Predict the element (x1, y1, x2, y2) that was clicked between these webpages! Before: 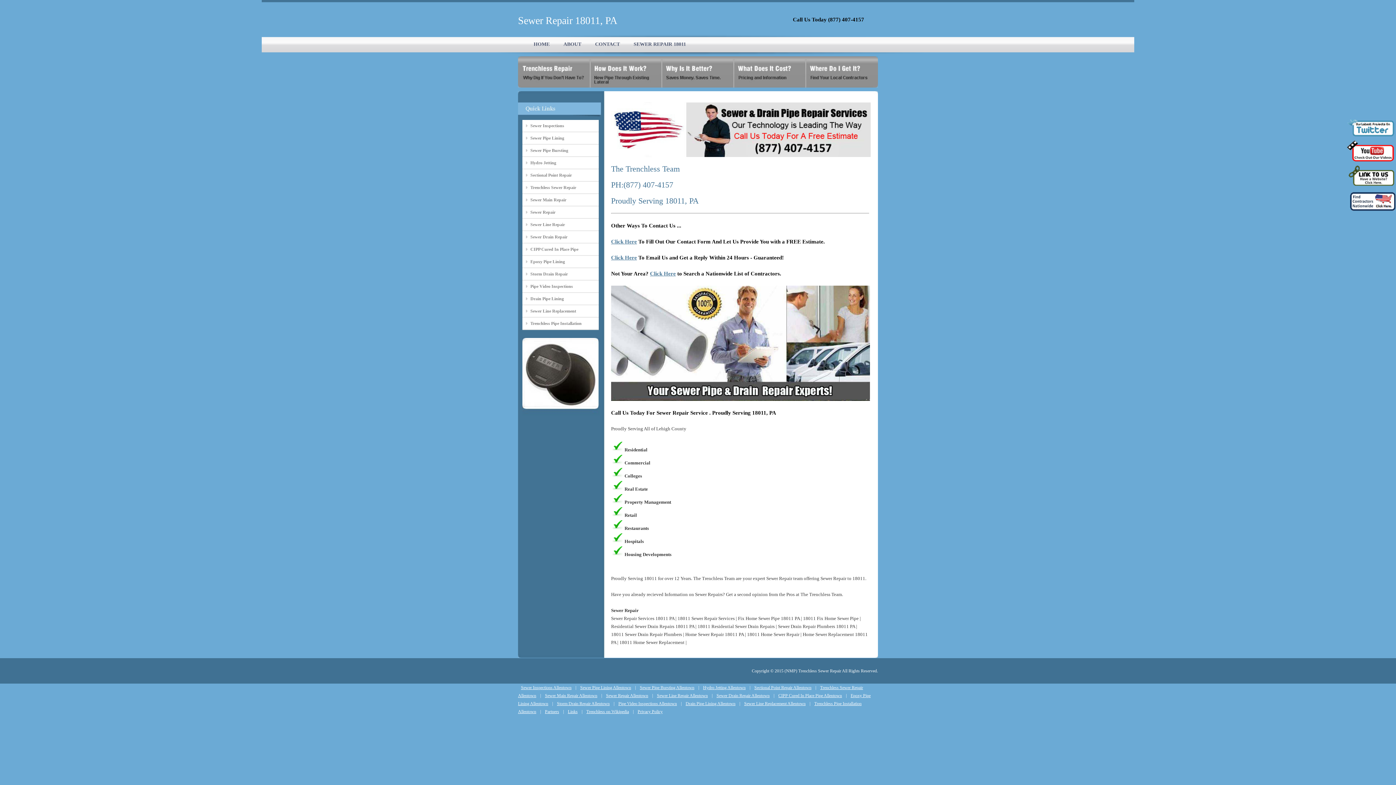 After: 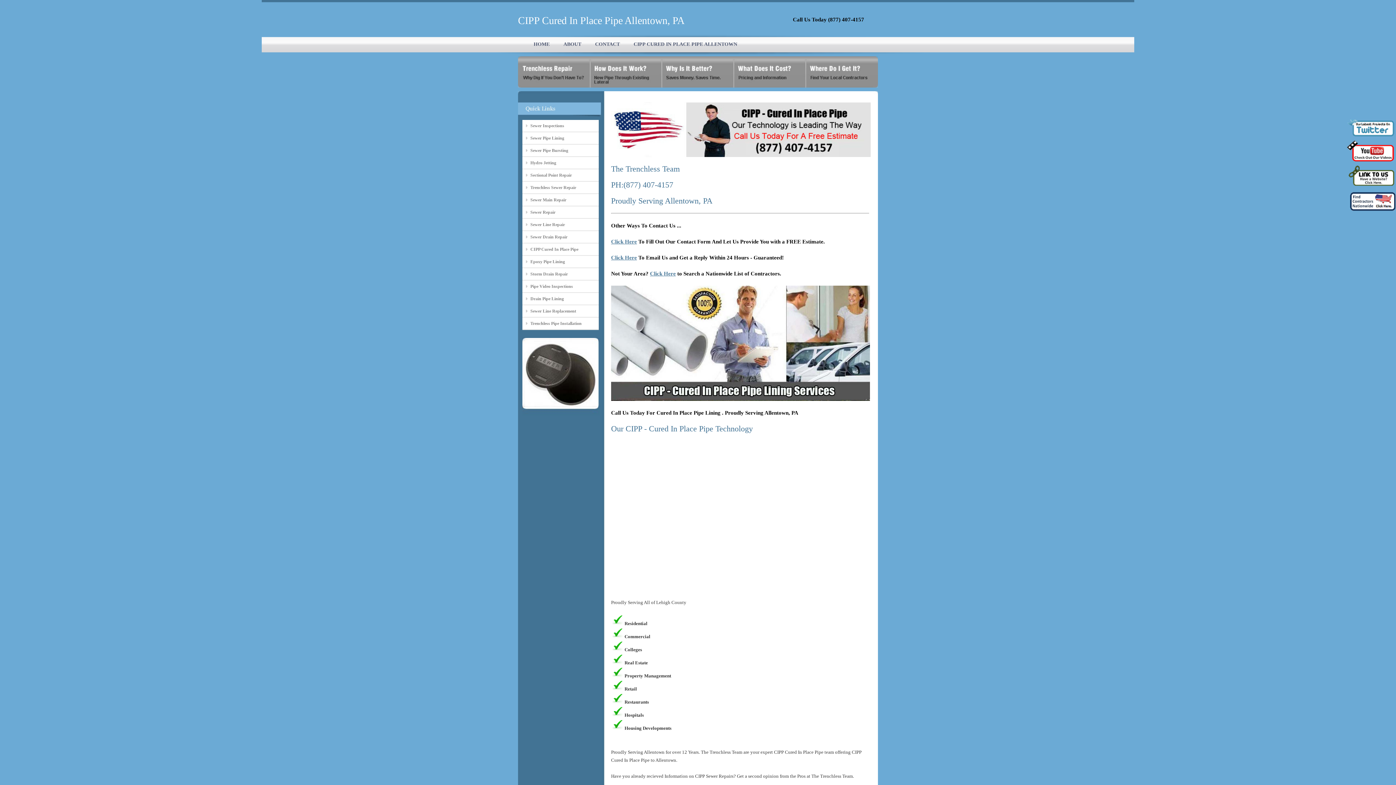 Action: label: CIPP Cured In Place Pipe Allentown bbox: (775, 693, 845, 698)